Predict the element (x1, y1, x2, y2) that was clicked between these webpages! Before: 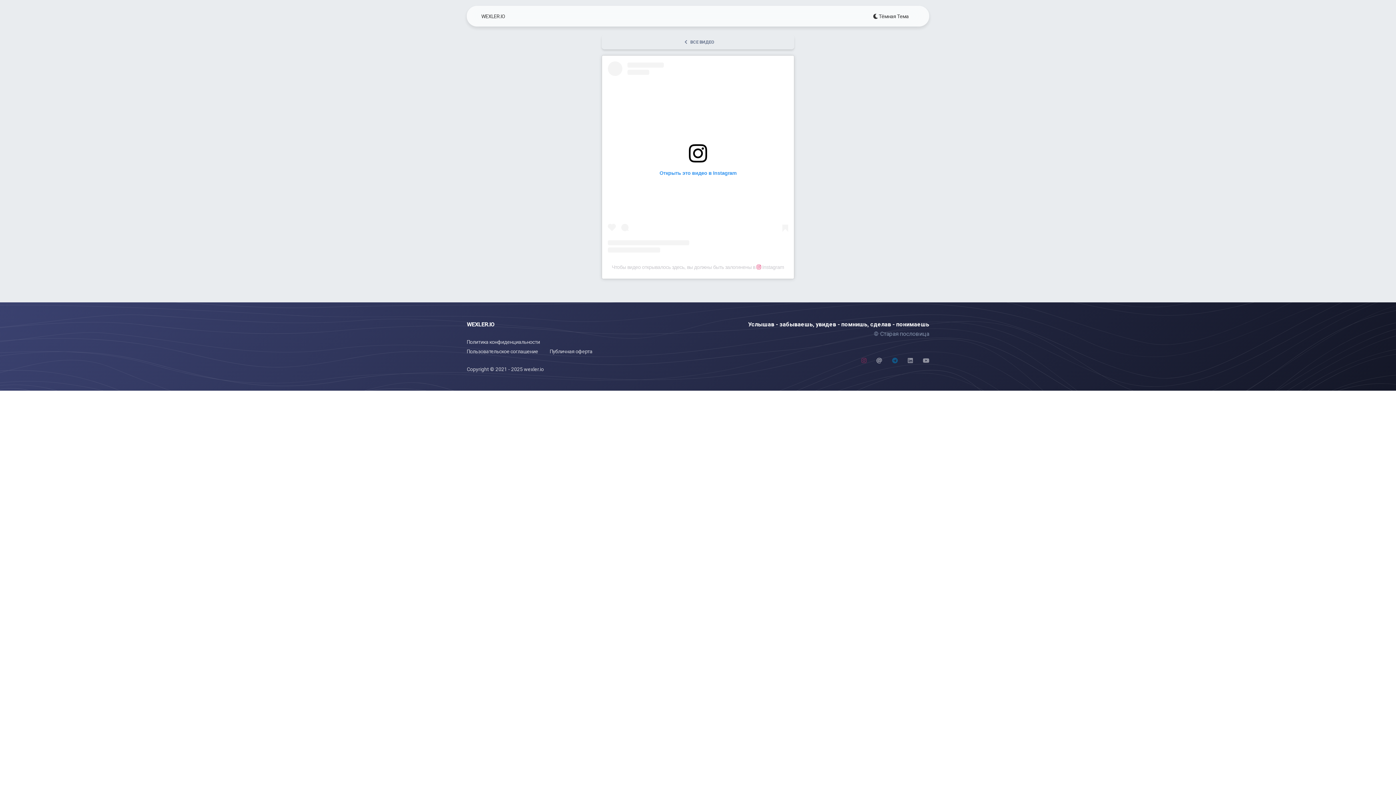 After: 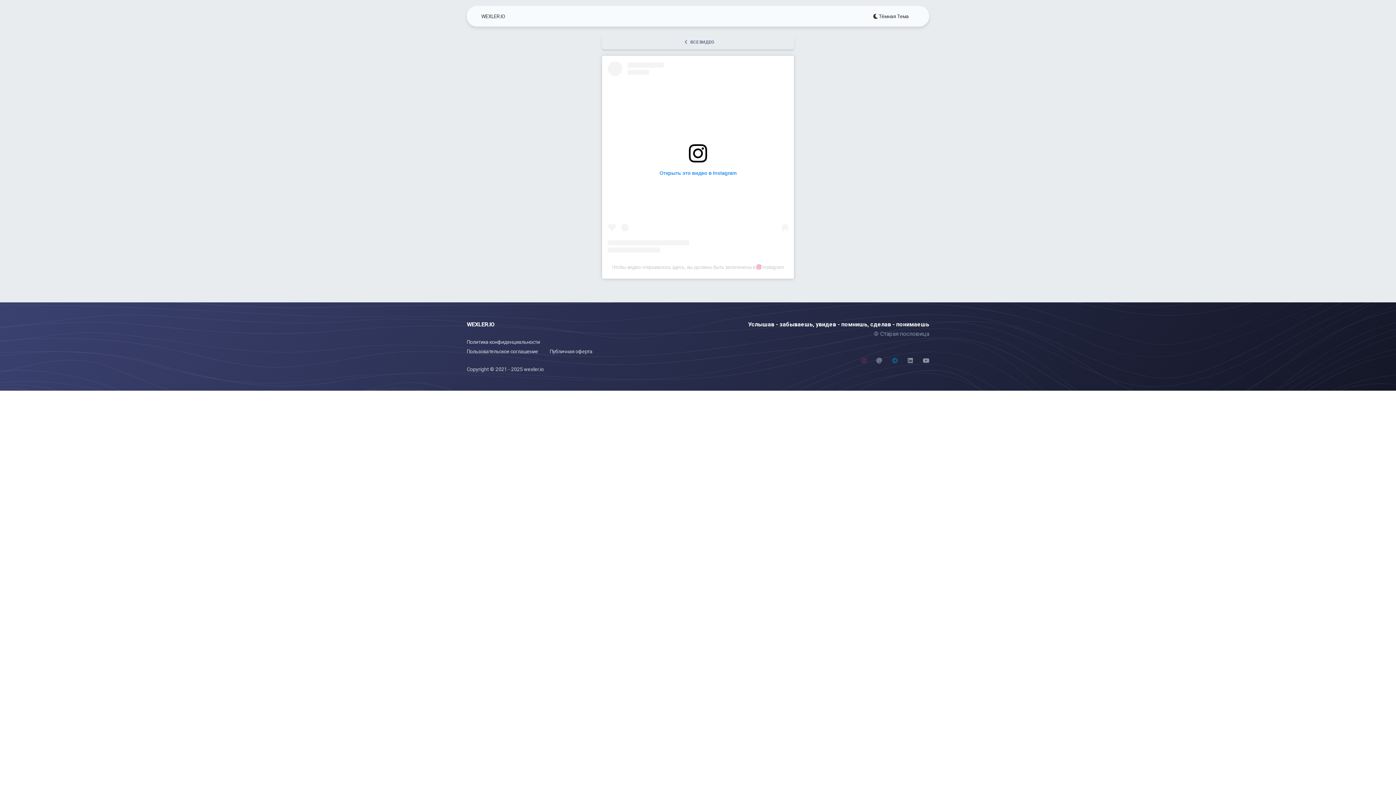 Action: label: Открыть это видео в Instagram bbox: (608, 61, 788, 252)